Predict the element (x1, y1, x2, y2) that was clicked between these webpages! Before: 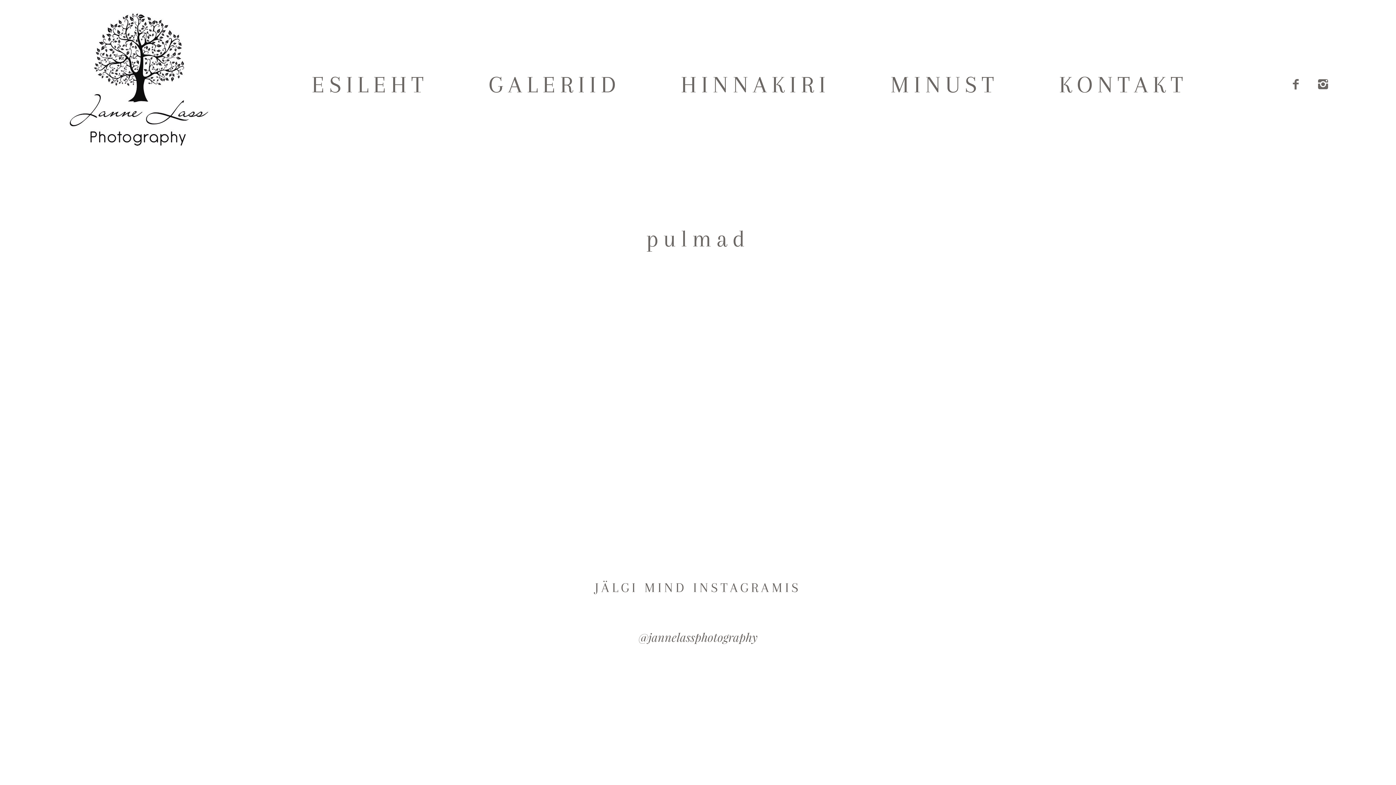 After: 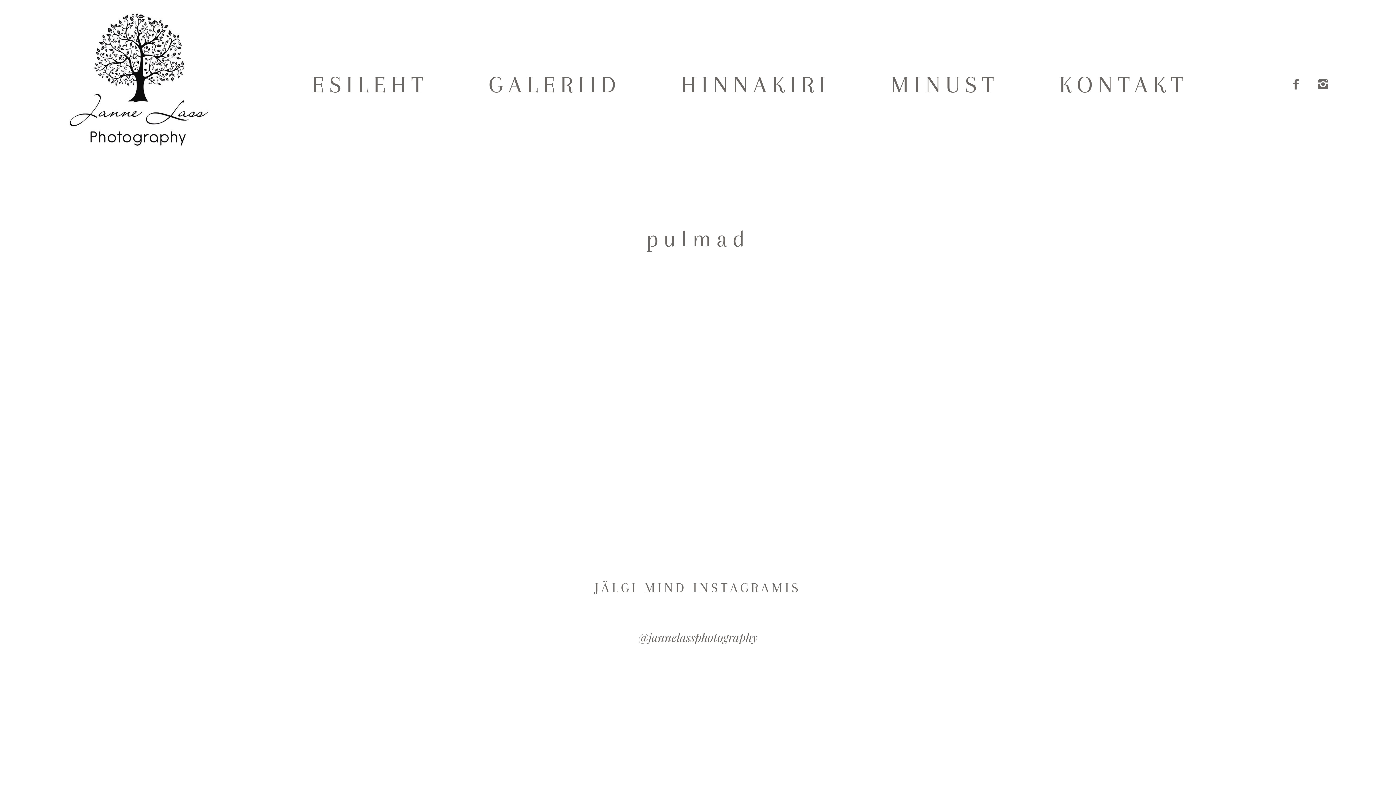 Action: bbox: (1316, 75, 1330, 93)